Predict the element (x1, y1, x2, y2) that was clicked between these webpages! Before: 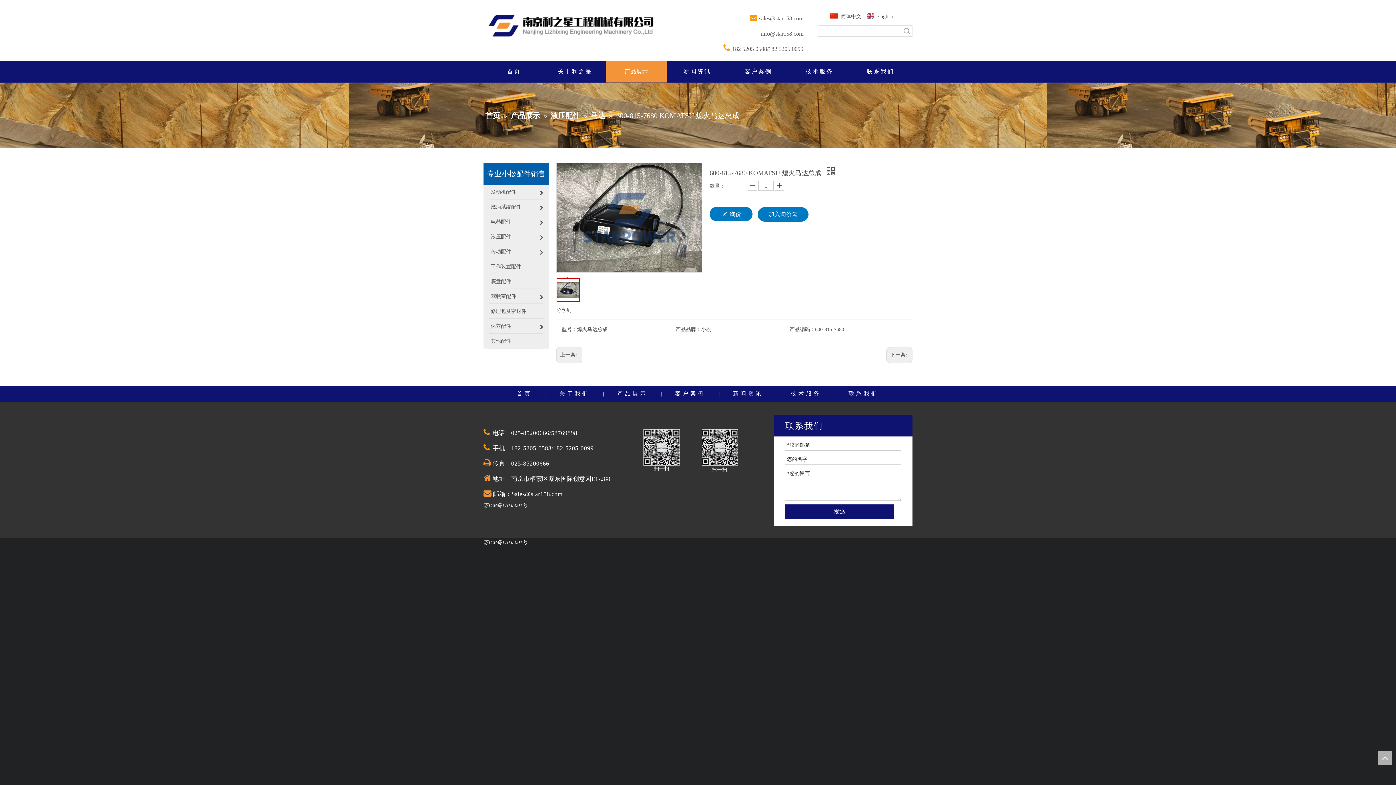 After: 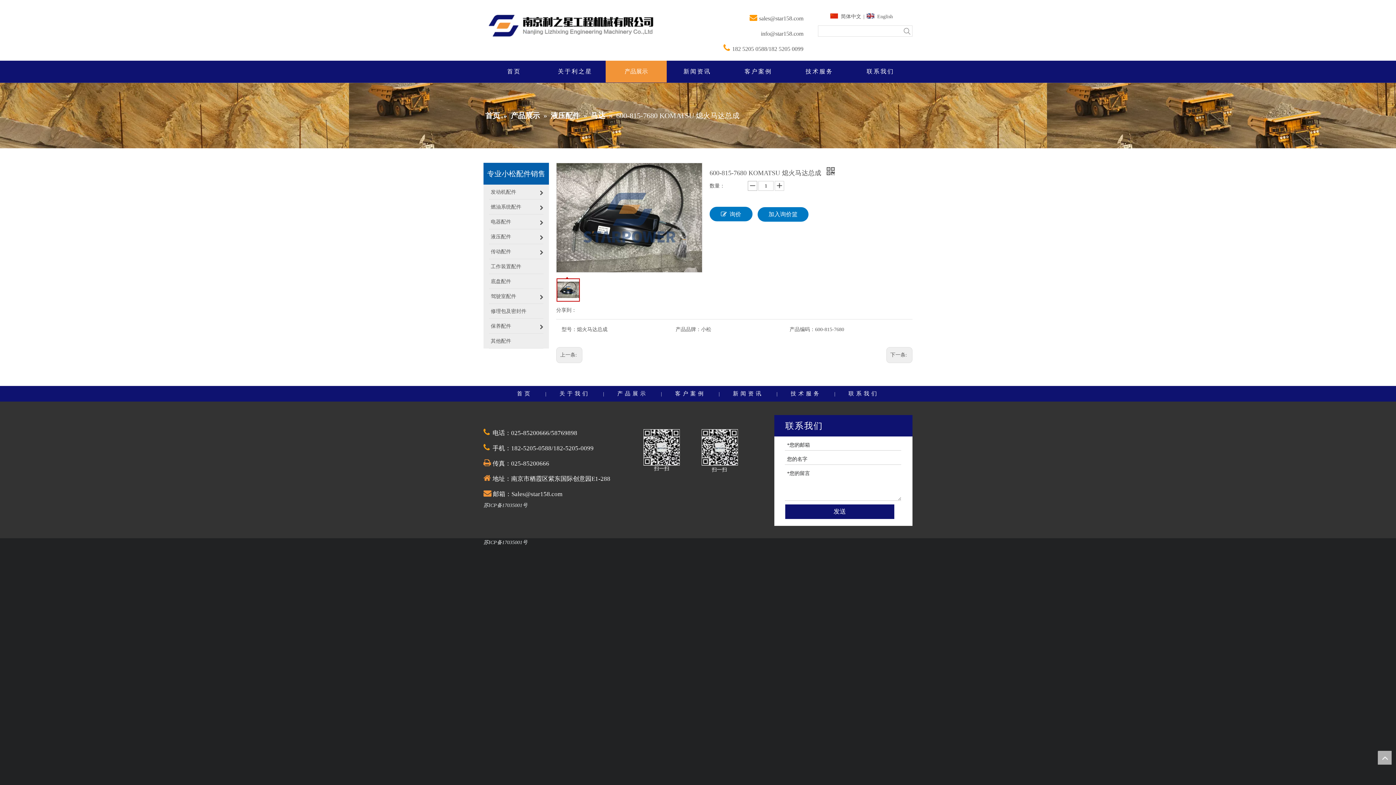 Action: bbox: (748, 181, 757, 190)